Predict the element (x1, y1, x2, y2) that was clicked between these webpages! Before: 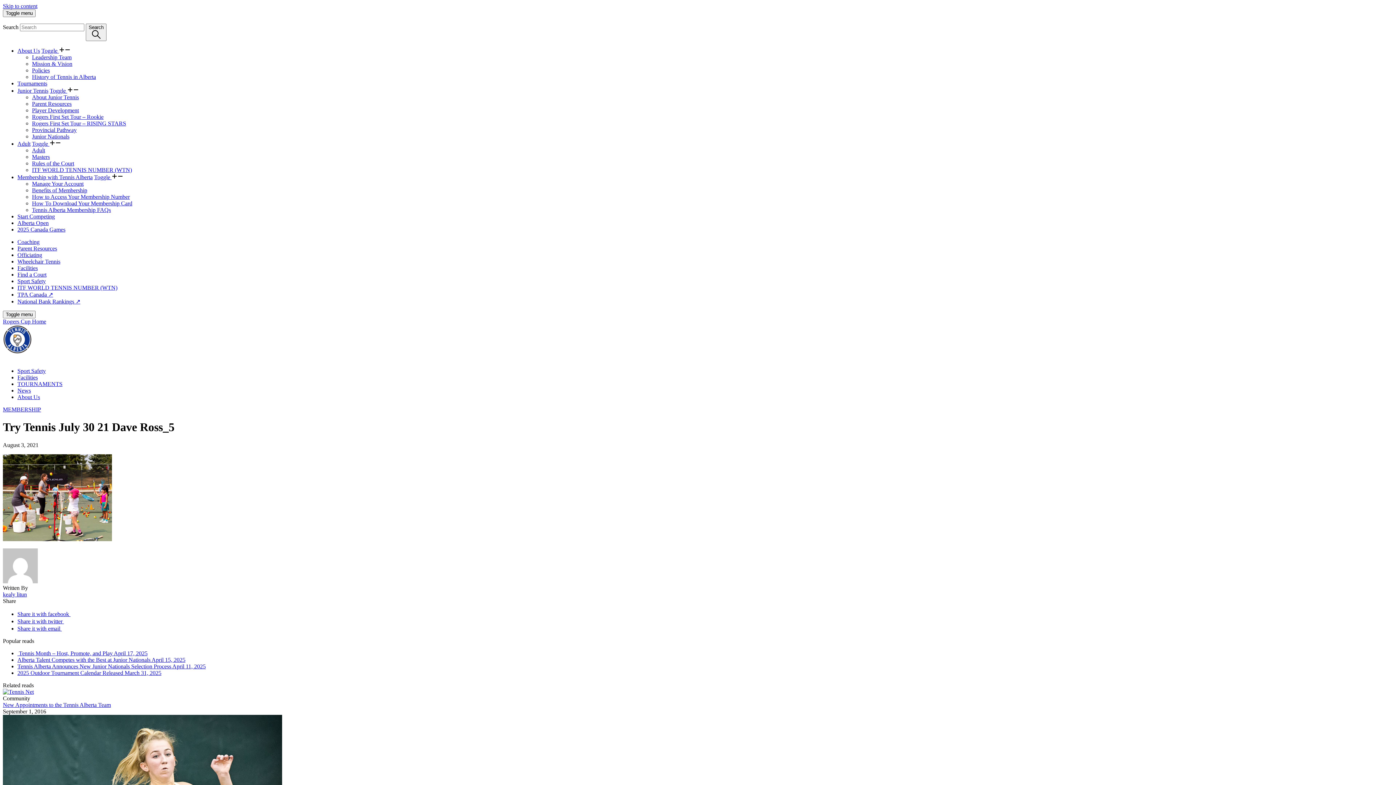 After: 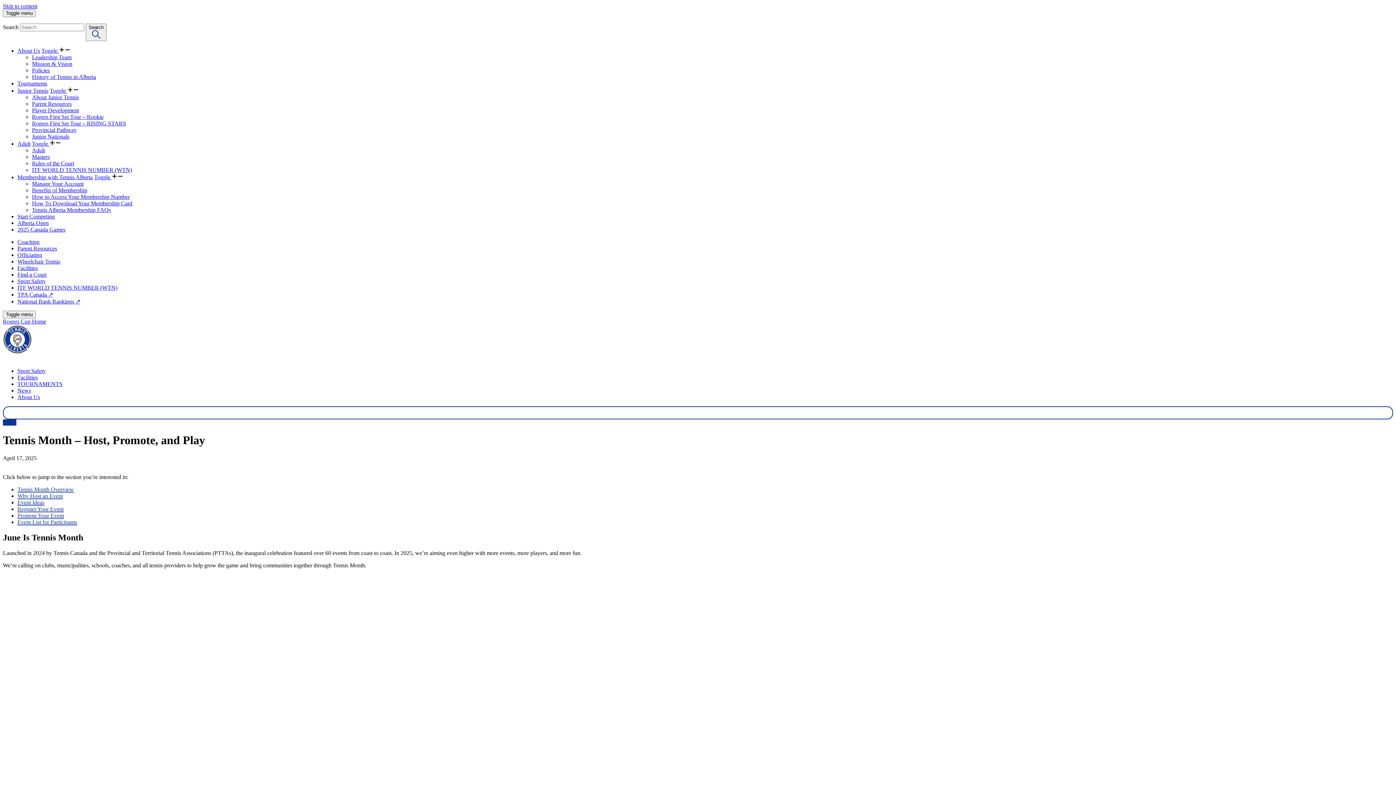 Action: label:  Tennis Month – Host, Promote, and Play April 17, 2025 bbox: (17, 650, 147, 656)